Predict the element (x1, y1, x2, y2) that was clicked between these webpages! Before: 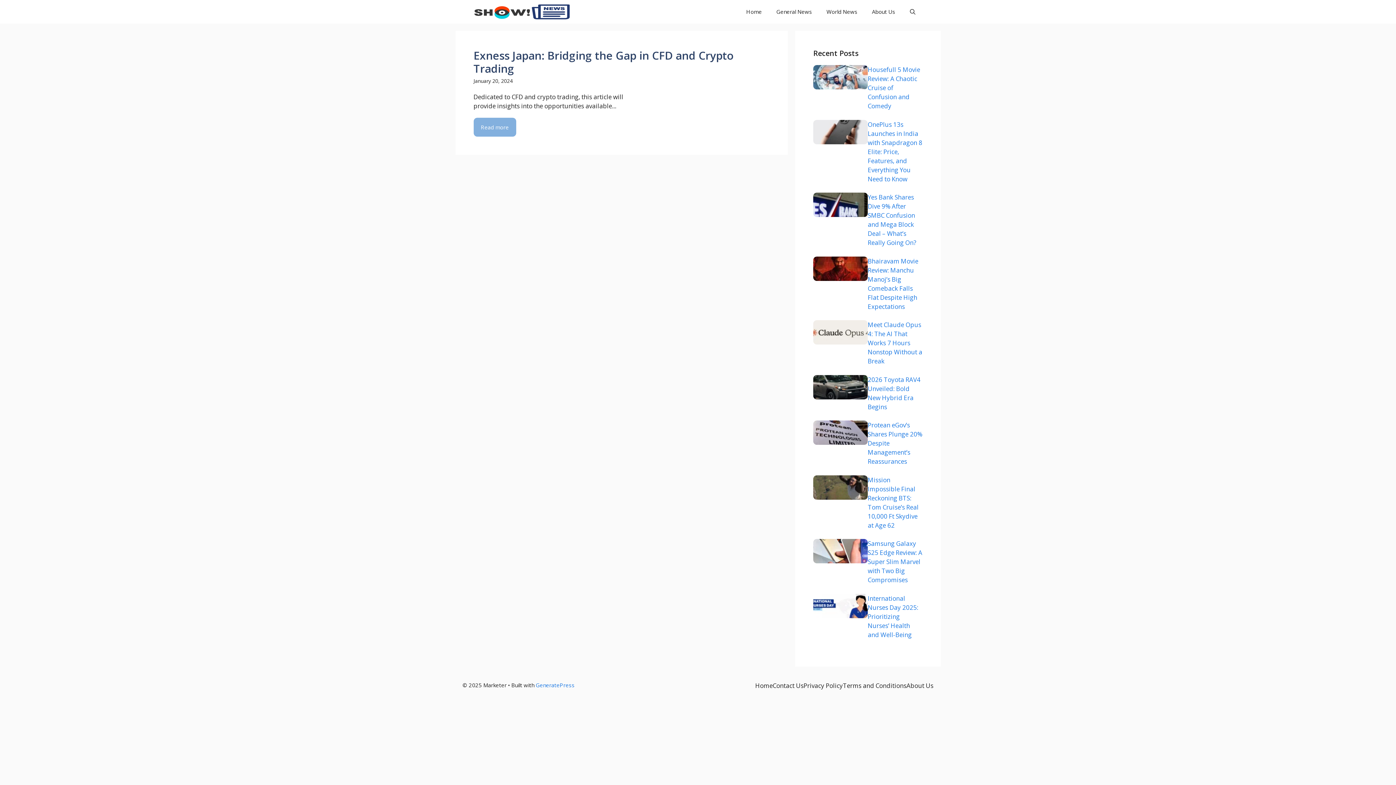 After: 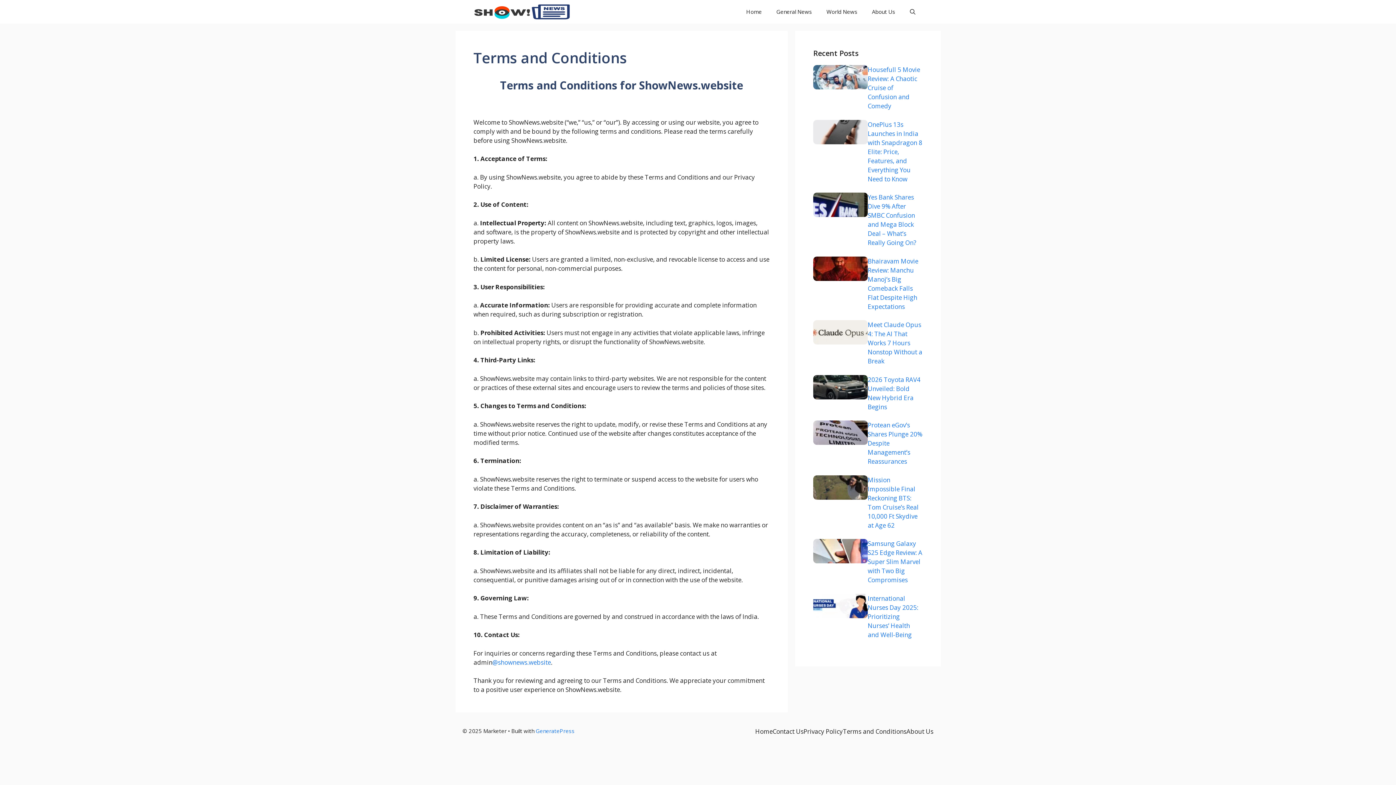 Action: label: Terms and Conditions bbox: (843, 681, 906, 690)